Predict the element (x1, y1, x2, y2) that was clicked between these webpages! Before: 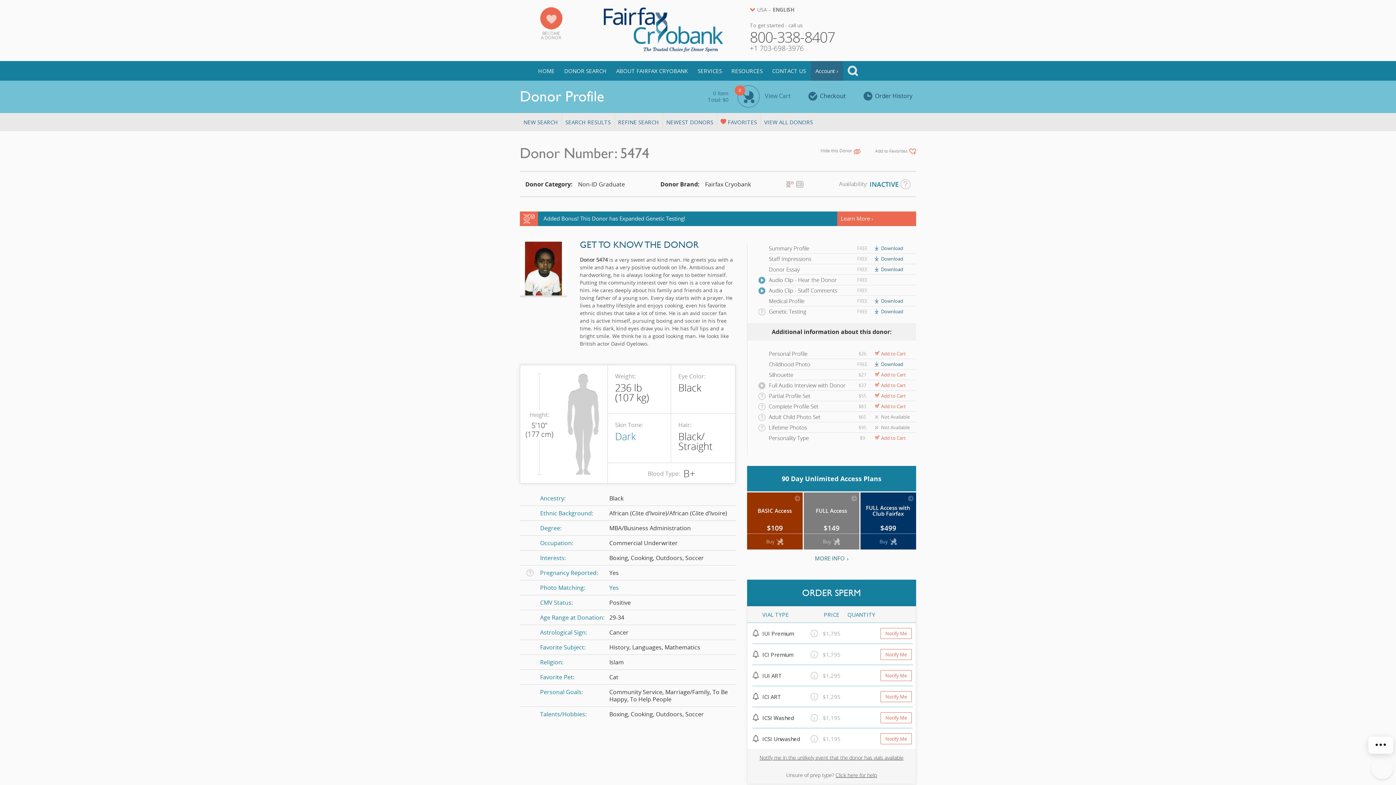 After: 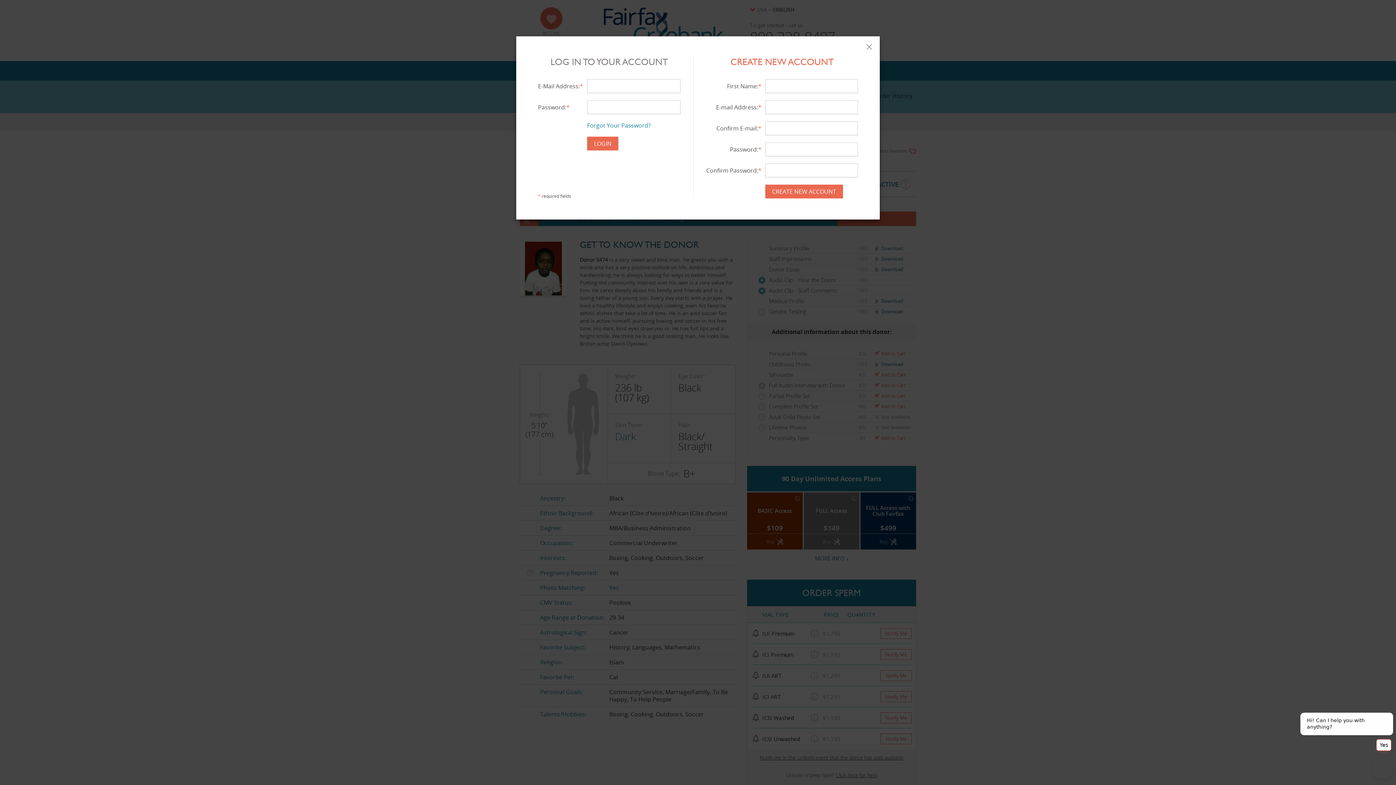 Action: bbox: (860, 534, 916, 549) label: Buy